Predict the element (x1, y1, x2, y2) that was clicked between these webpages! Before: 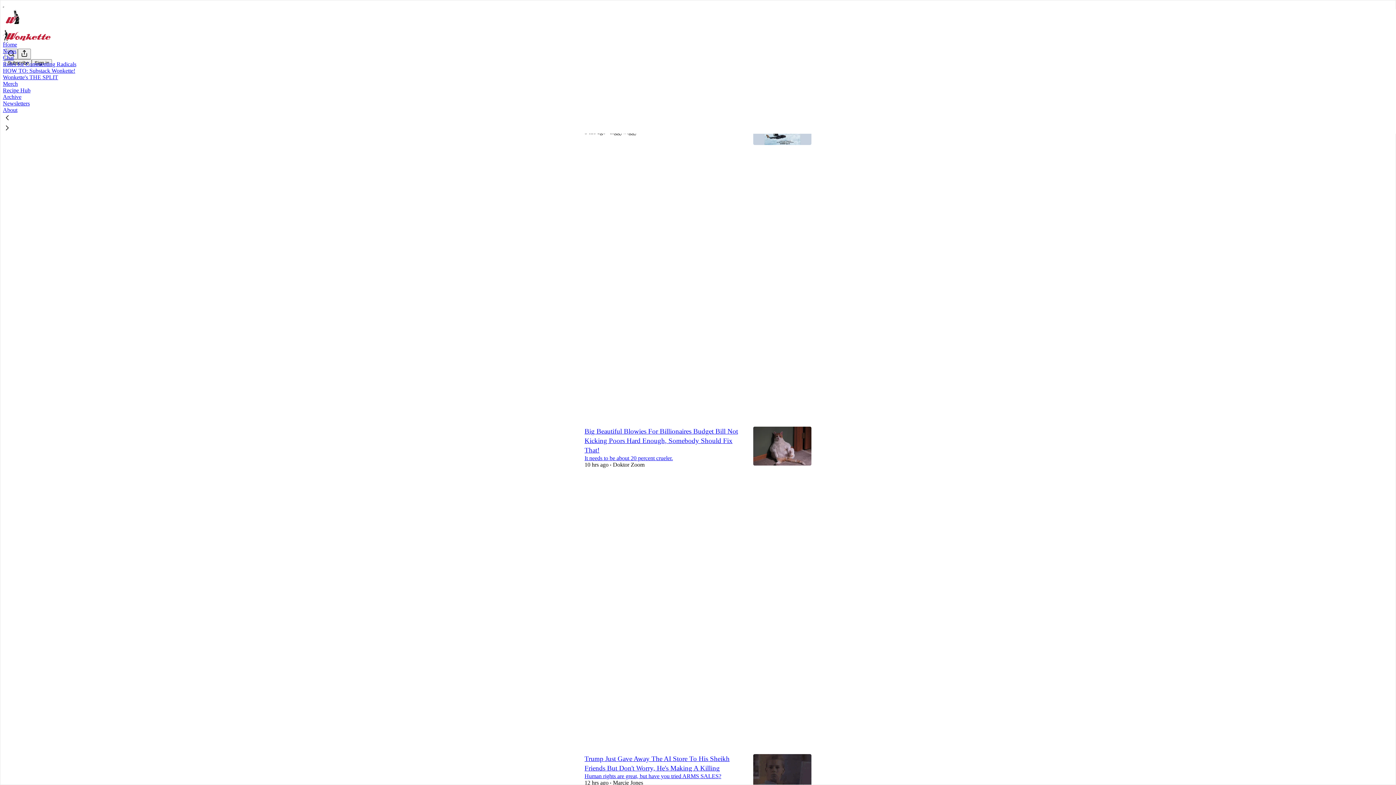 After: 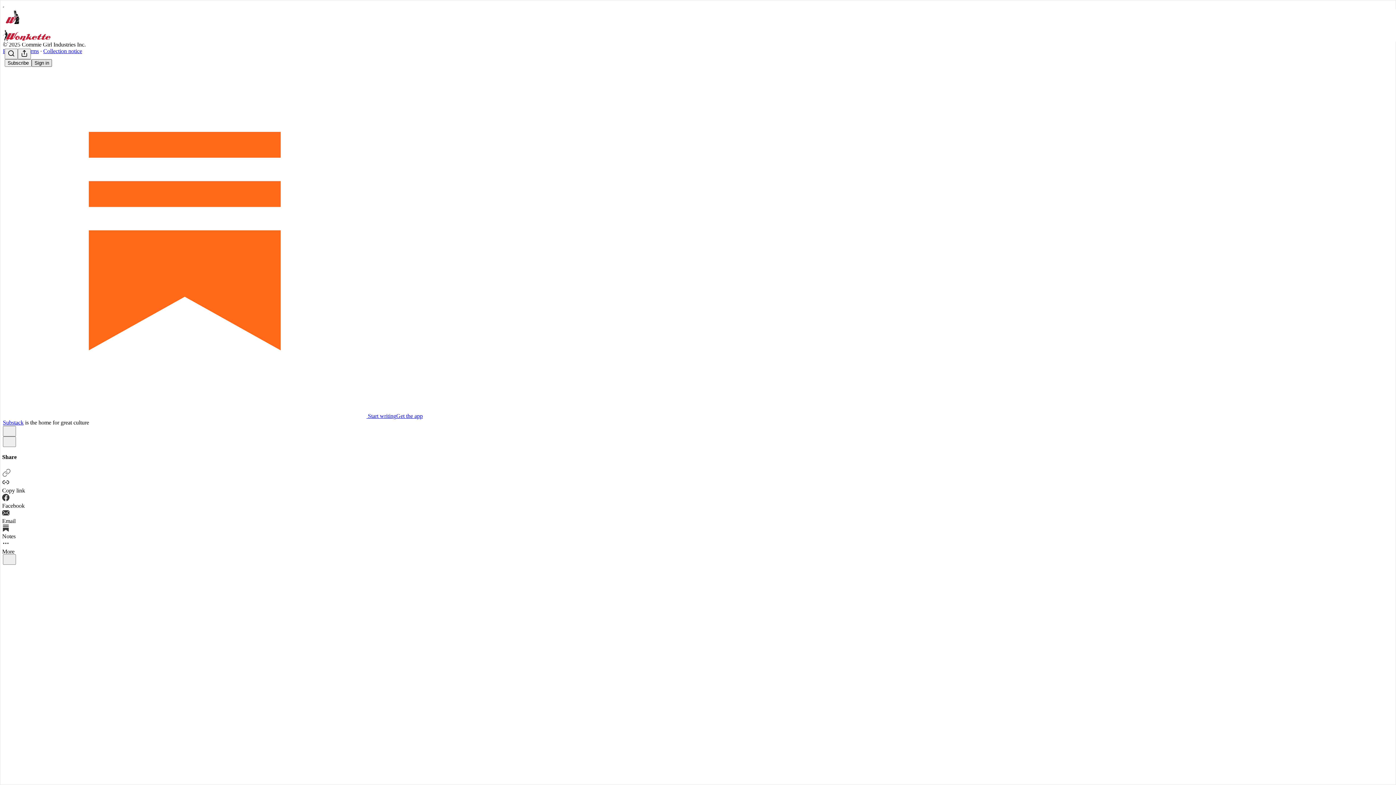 Action: bbox: (2, 61, 76, 67) label: Rules for Commenting Radicals